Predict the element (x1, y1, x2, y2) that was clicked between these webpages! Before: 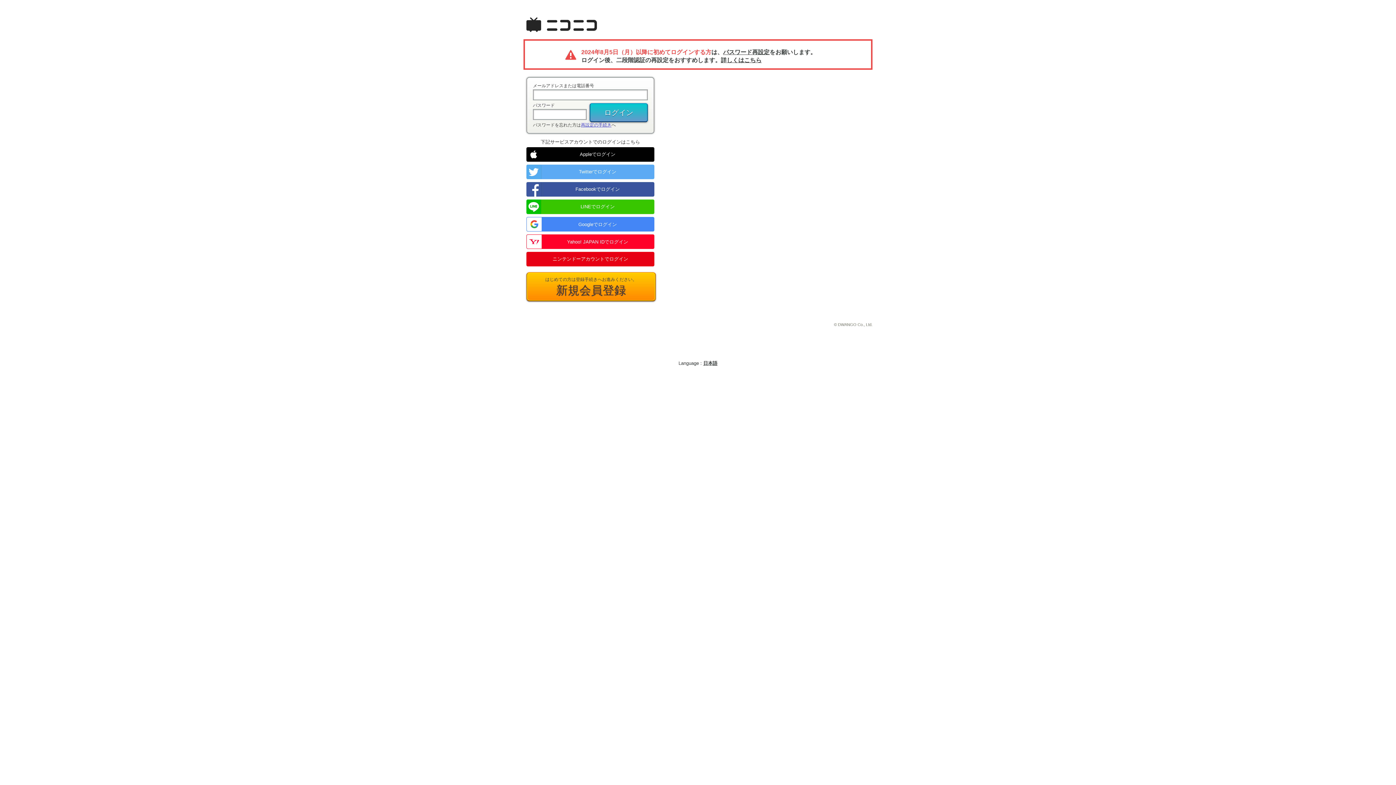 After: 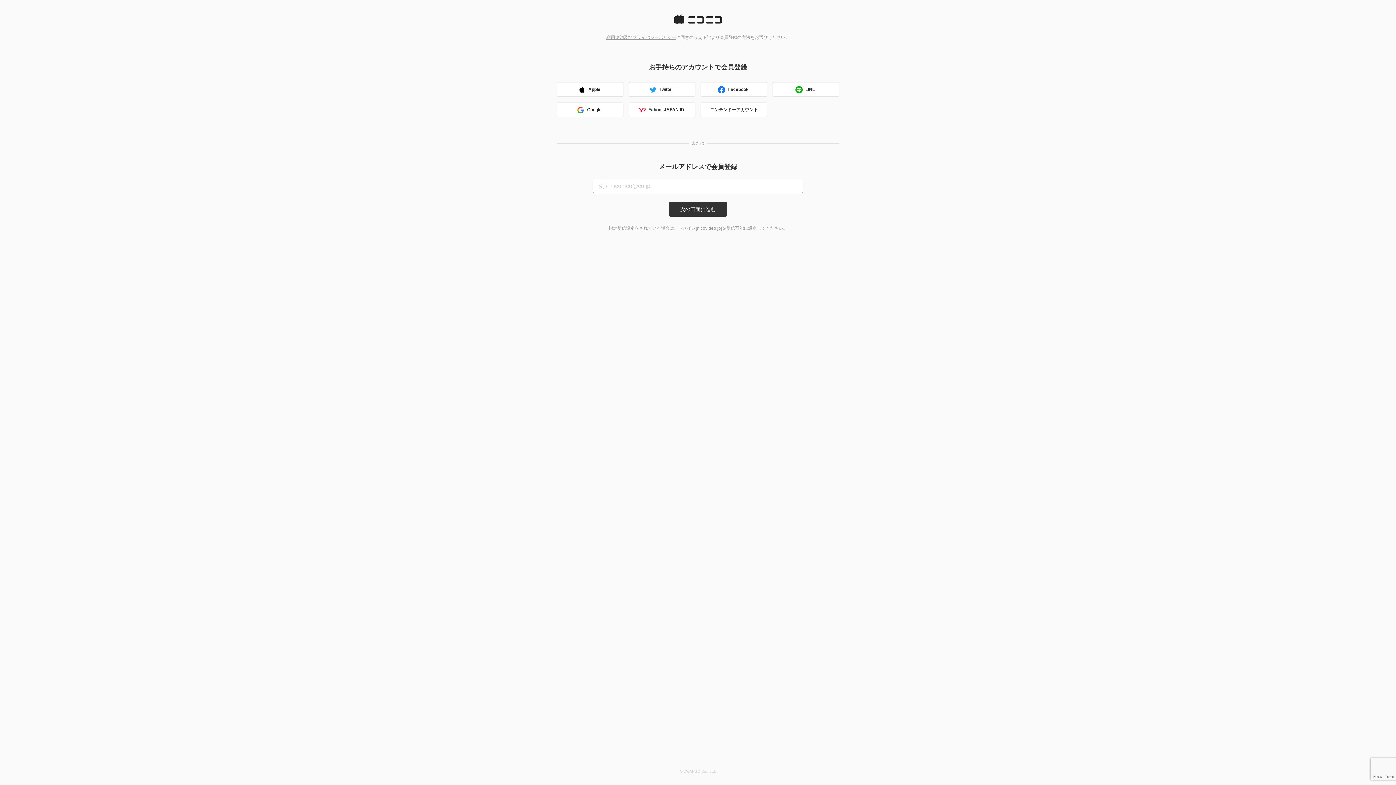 Action: label: はじめての方は登録手続きへお進みください。
新規会員登録 bbox: (526, 272, 656, 301)